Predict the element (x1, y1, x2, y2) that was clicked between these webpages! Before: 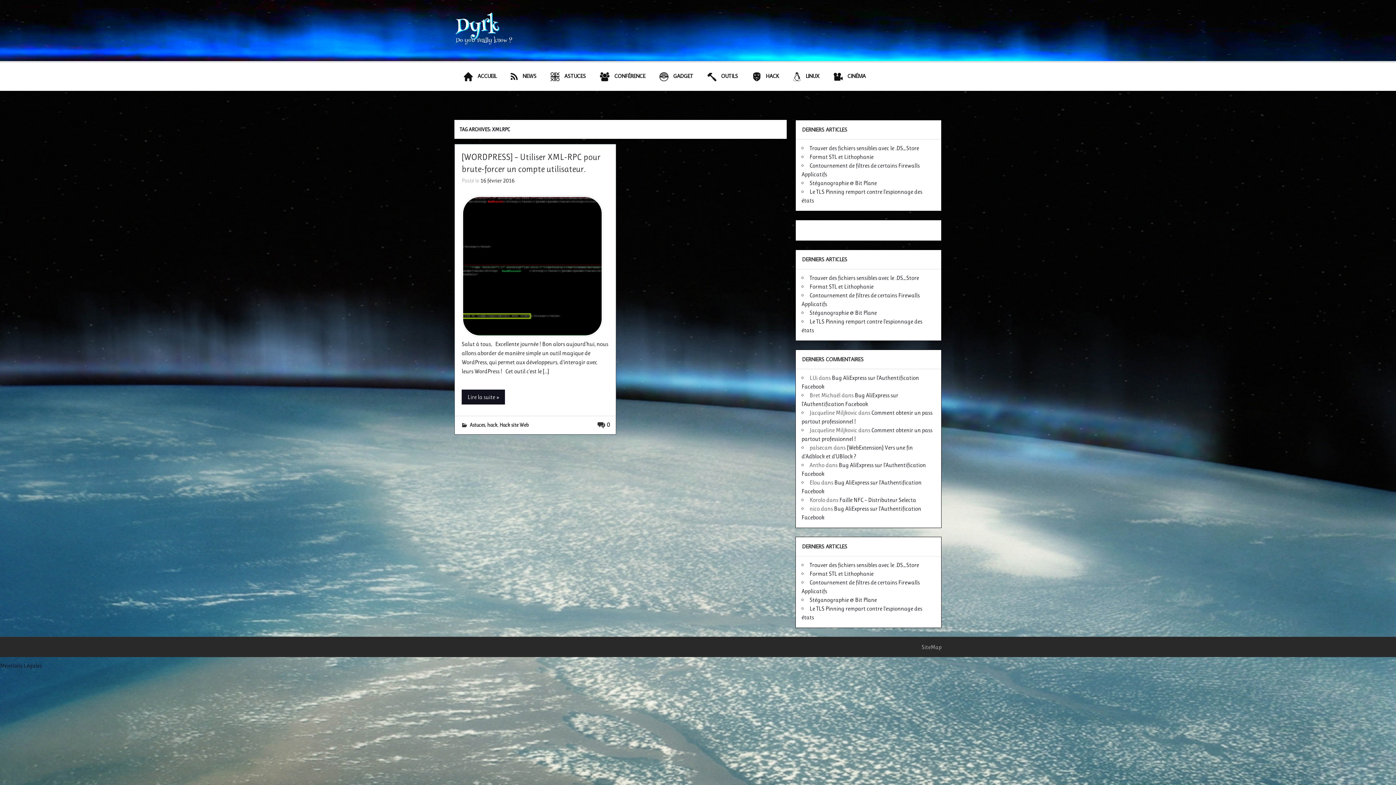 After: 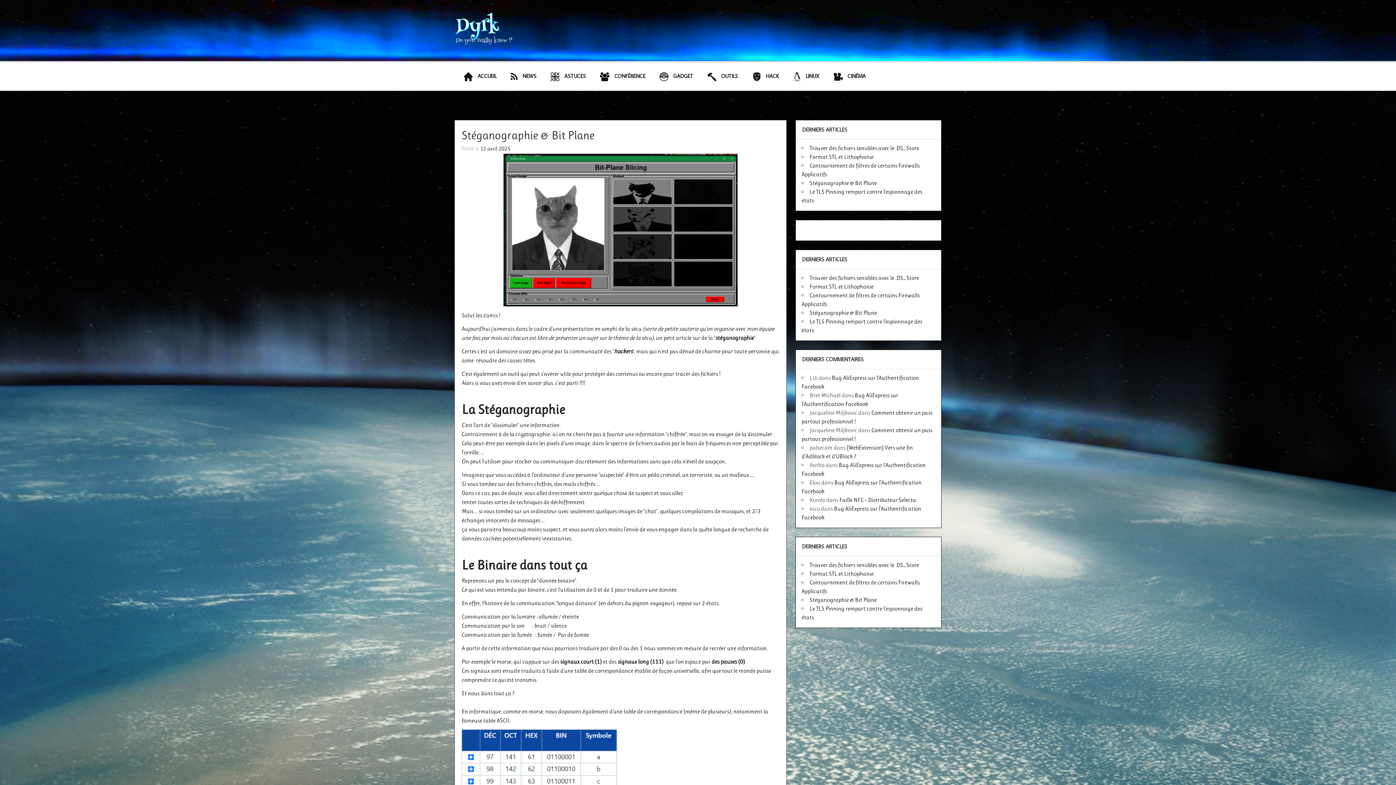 Action: label: Stéganographie & Bit Plane bbox: (809, 309, 877, 316)